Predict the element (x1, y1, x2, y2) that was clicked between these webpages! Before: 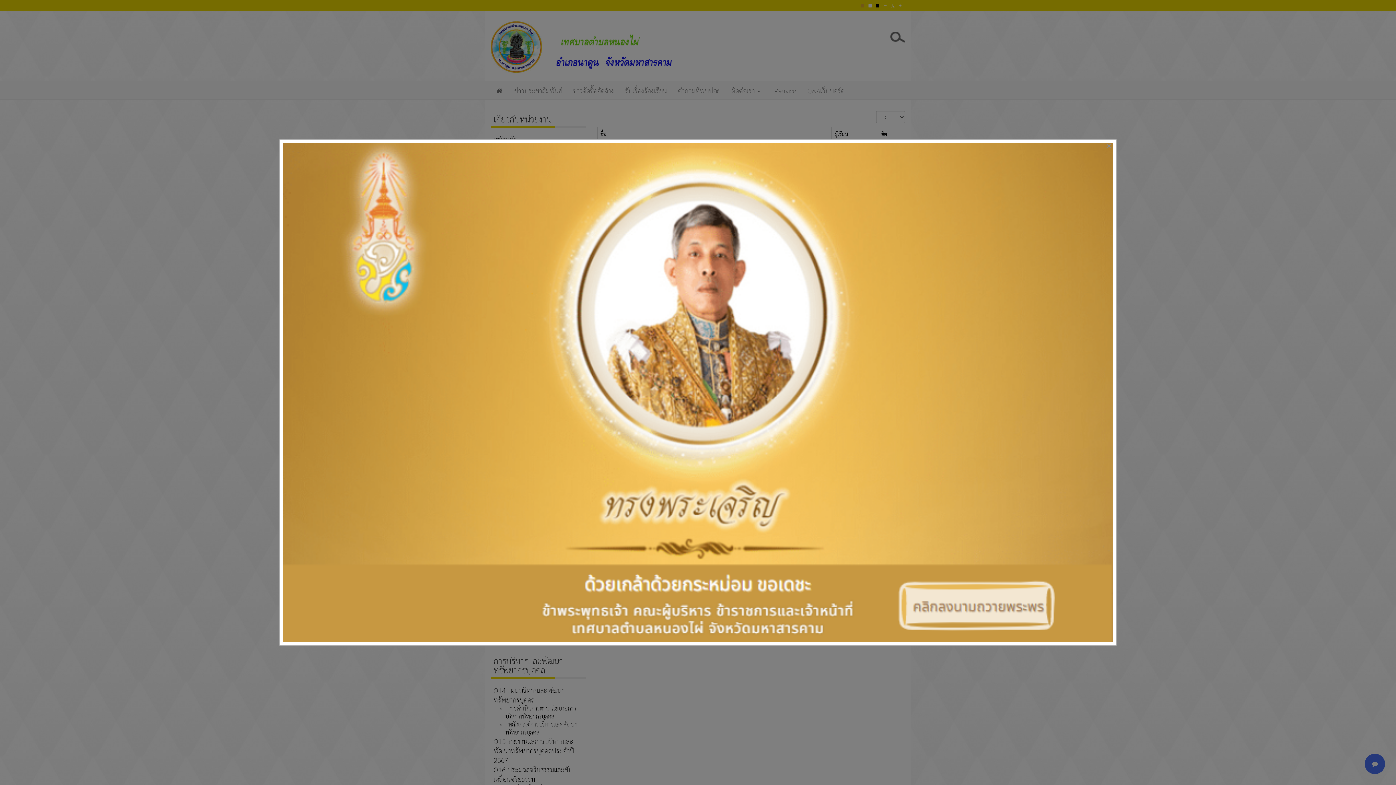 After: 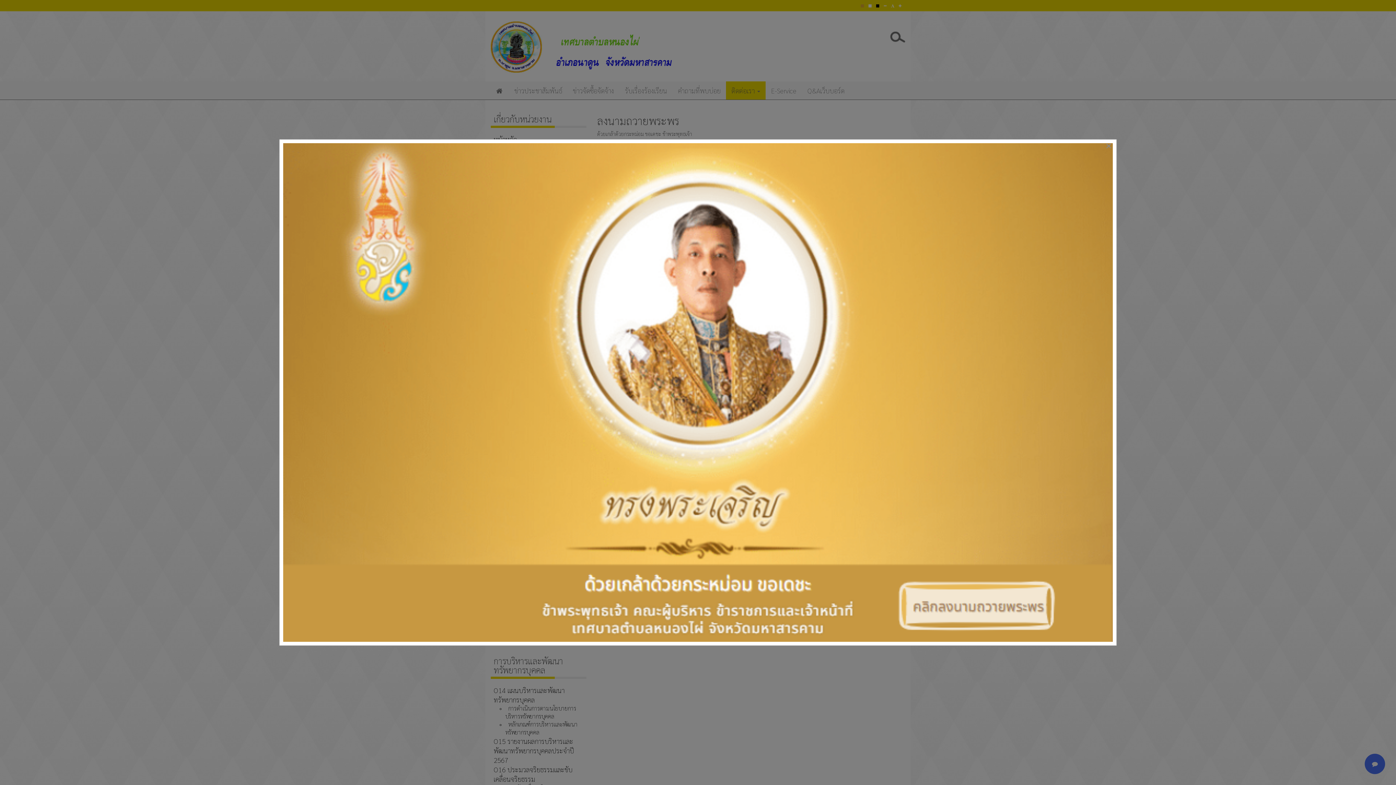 Action: bbox: (283, 143, 1113, 642)